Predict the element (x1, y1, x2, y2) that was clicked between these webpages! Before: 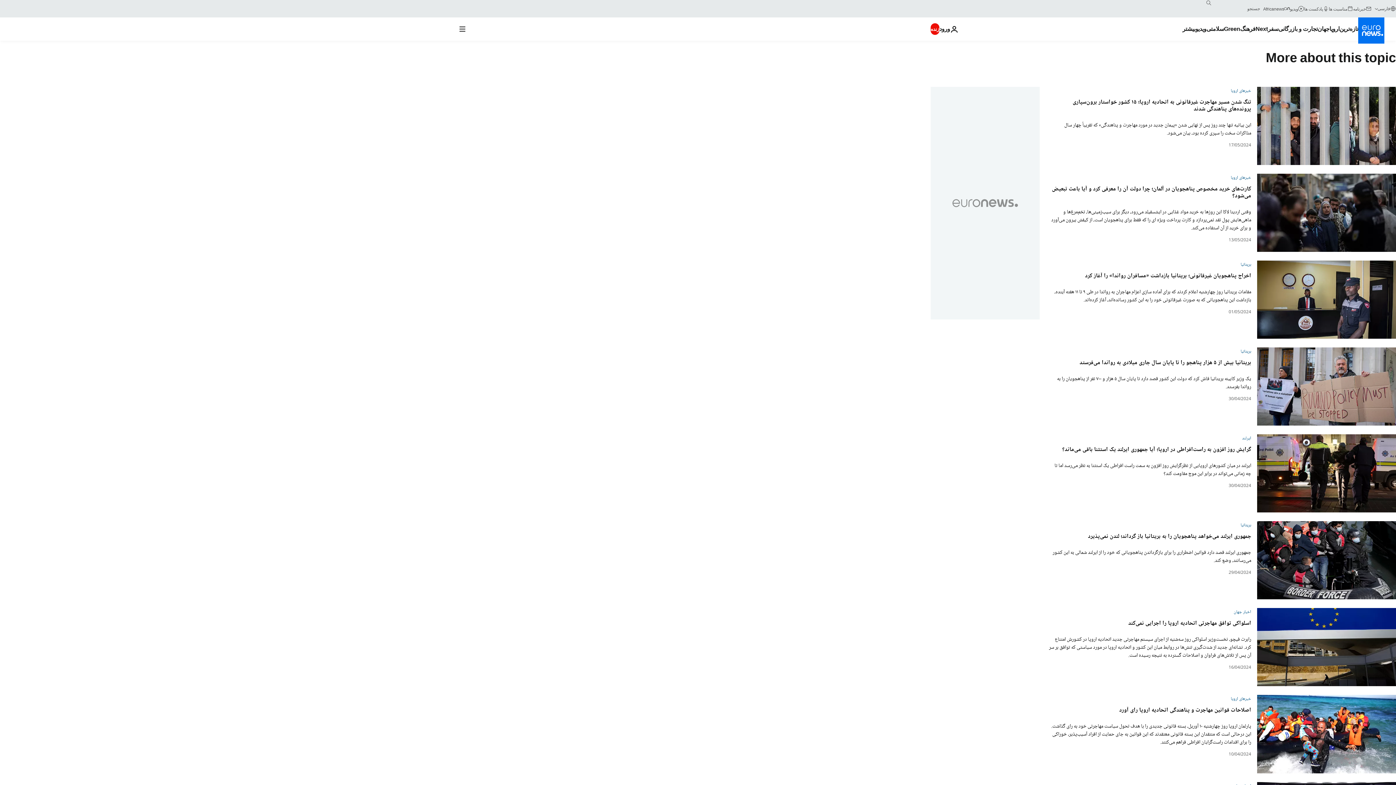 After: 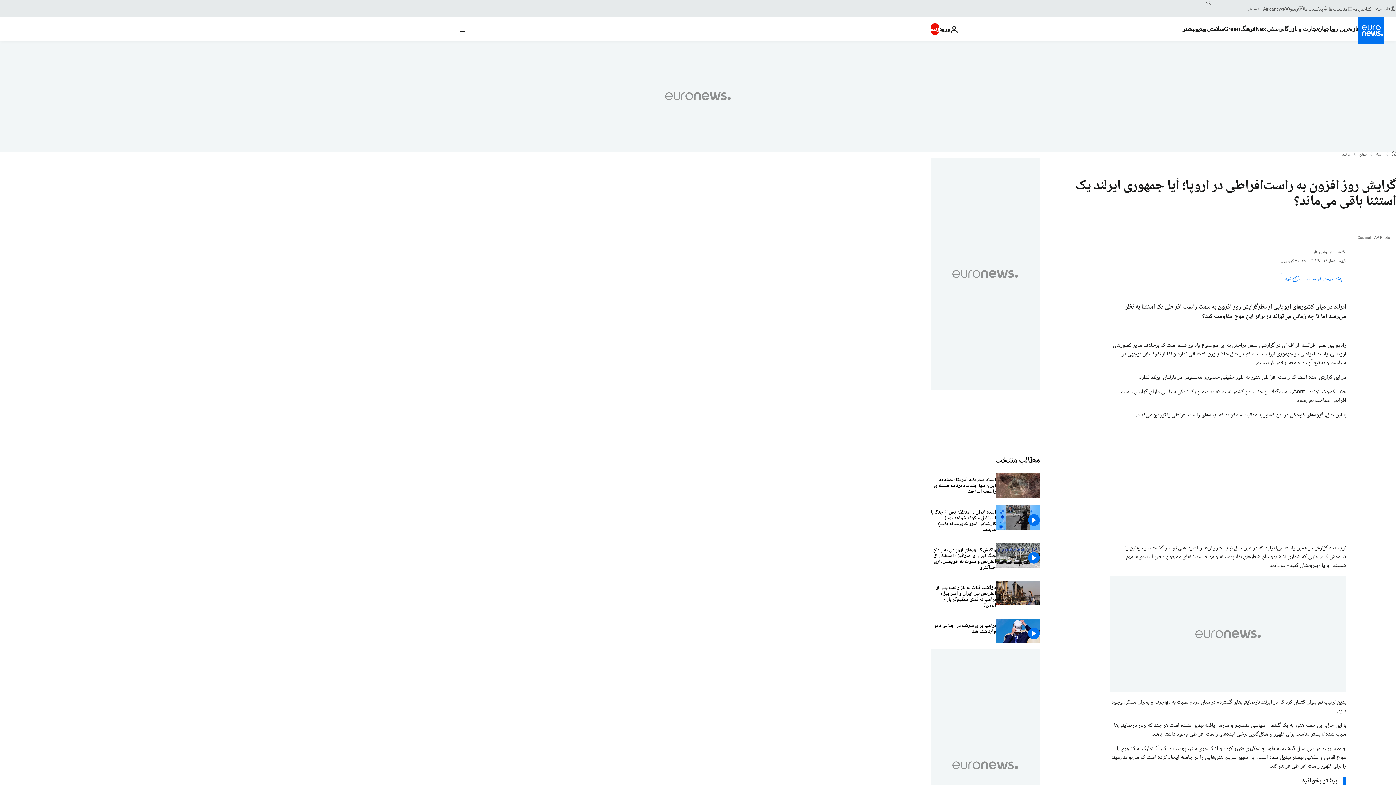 Action: bbox: (1257, 434, 1396, 512)